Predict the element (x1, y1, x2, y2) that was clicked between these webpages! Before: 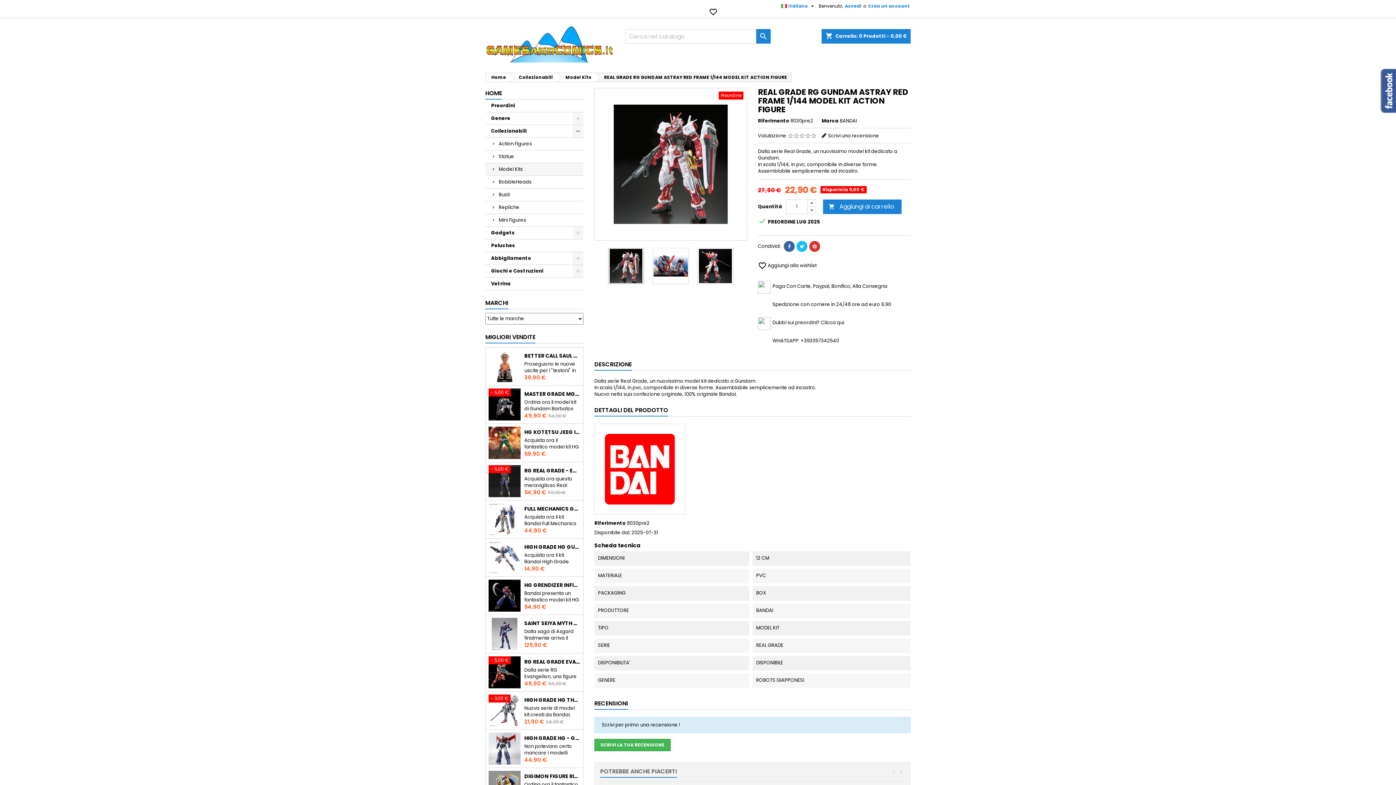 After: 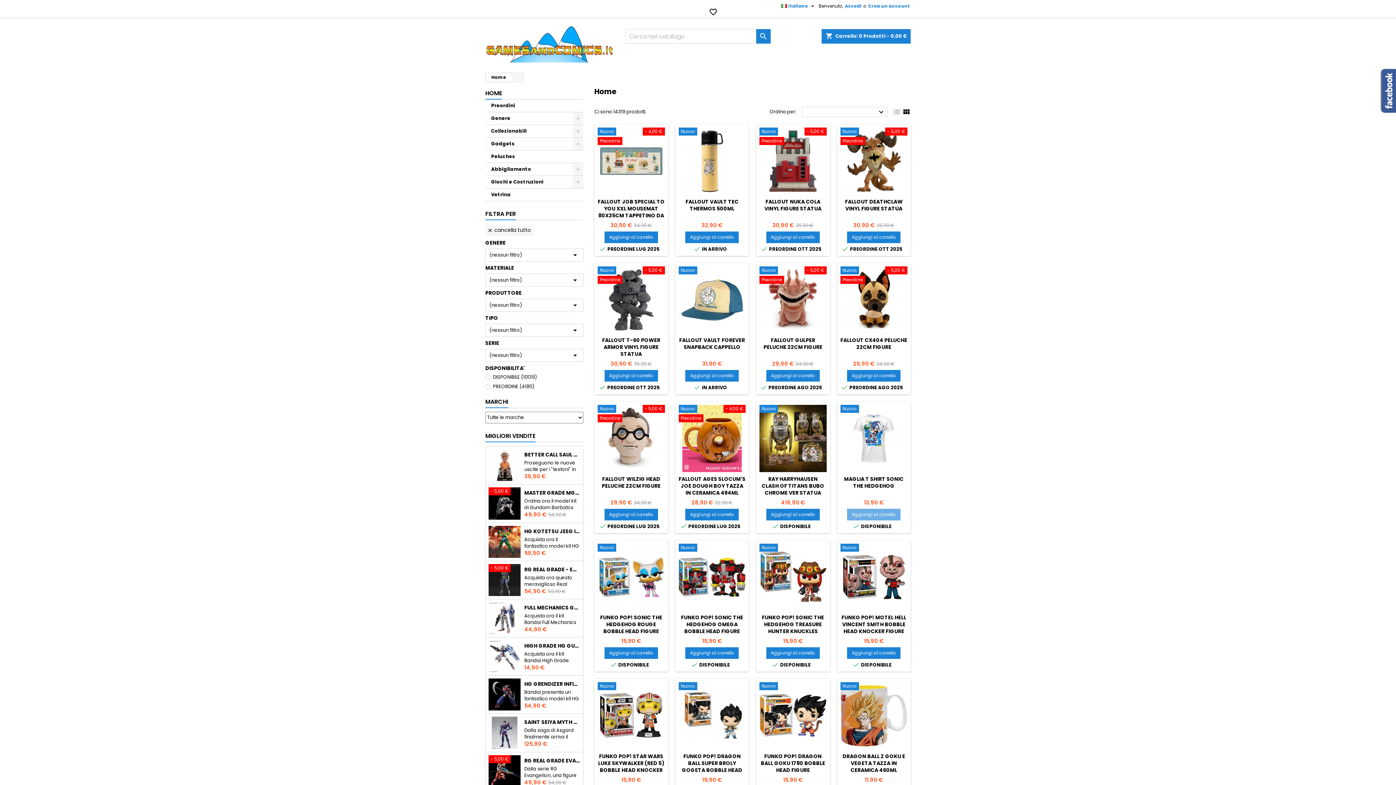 Action: label: HOME bbox: (485, 88, 502, 99)